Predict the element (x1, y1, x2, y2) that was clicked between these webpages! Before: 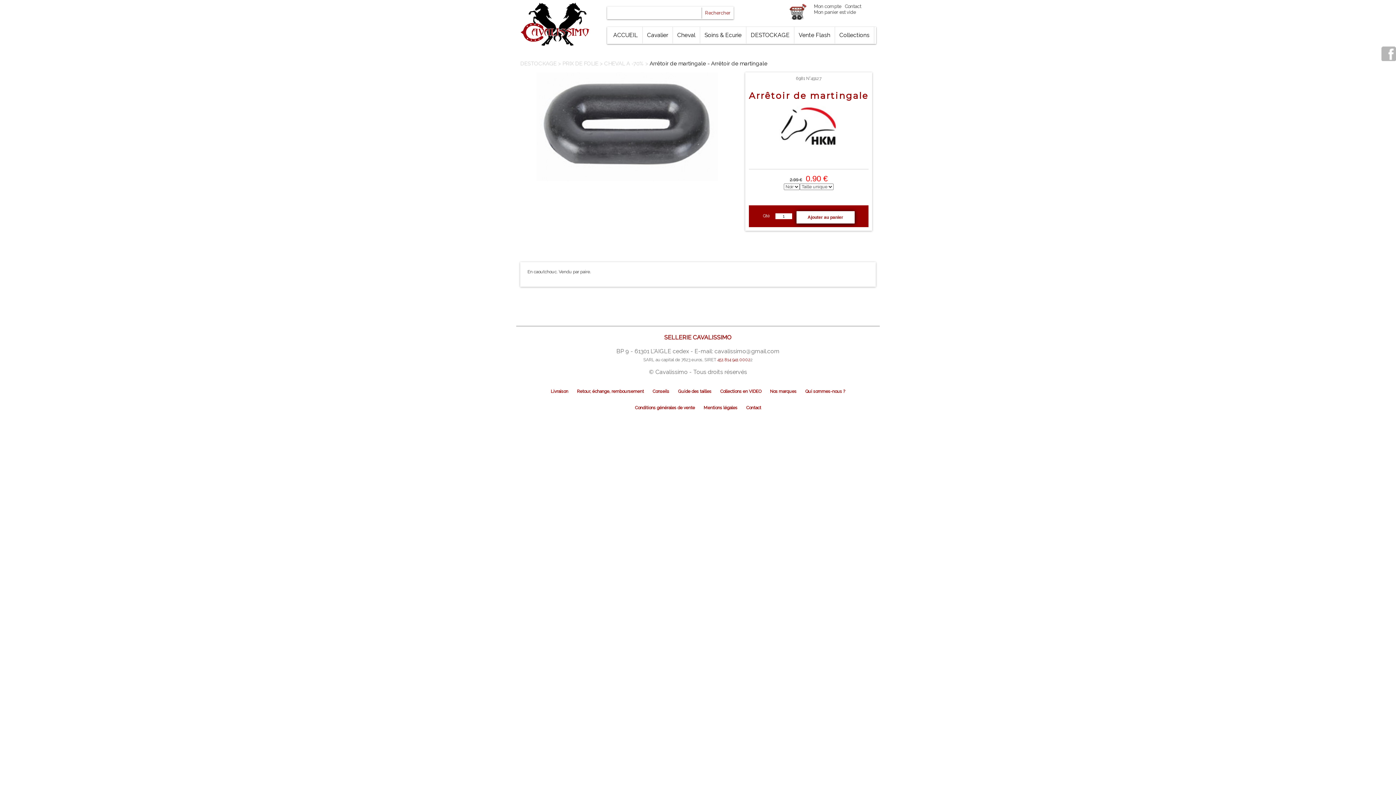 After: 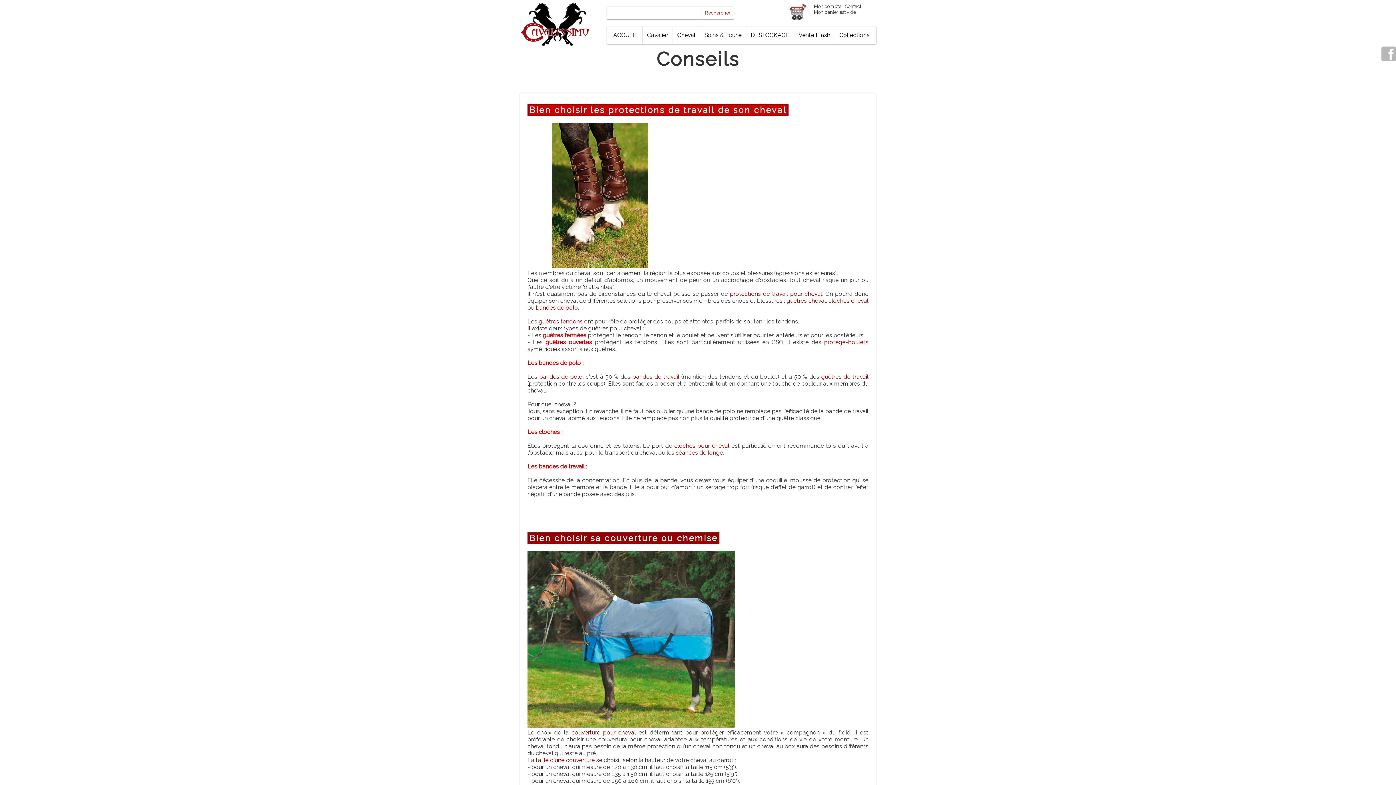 Action: label: Conseils bbox: (652, 389, 669, 394)